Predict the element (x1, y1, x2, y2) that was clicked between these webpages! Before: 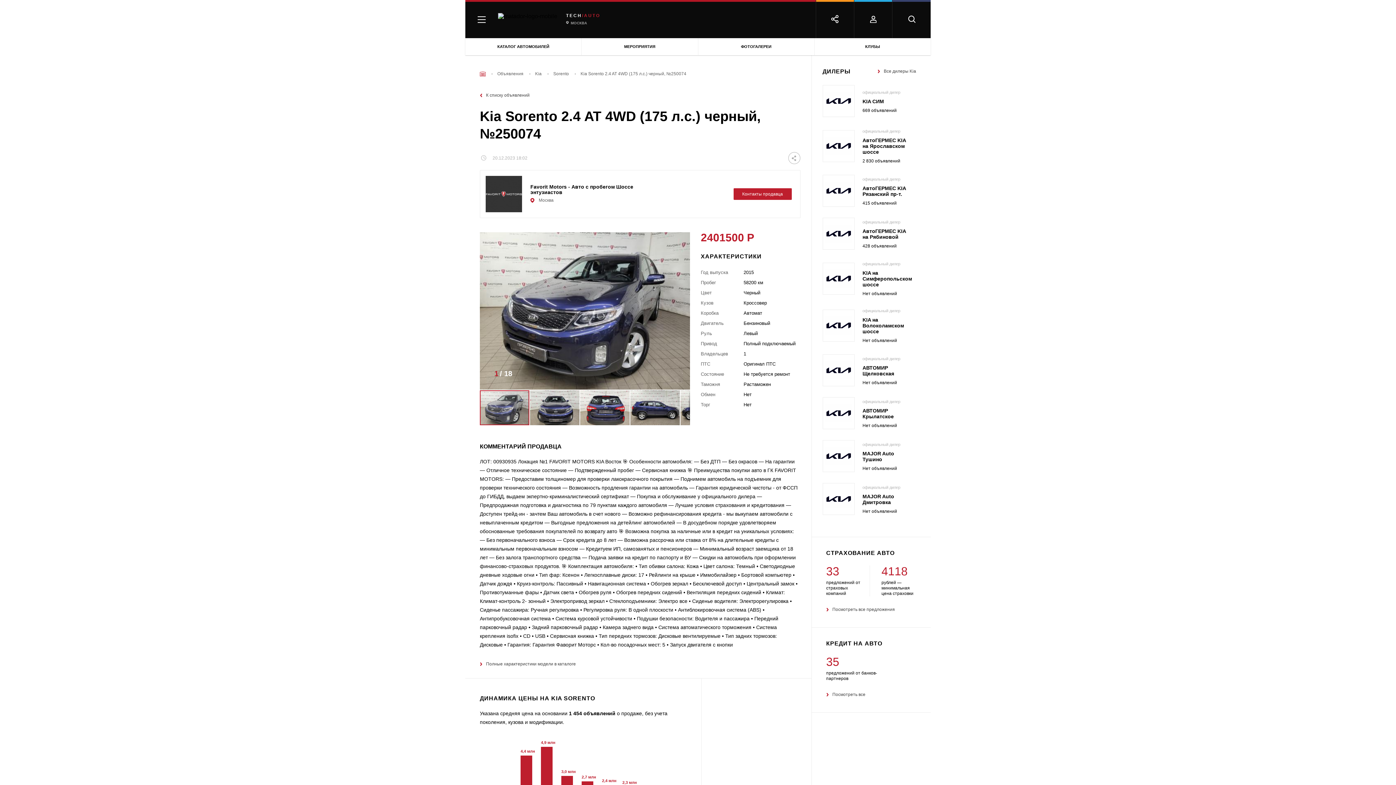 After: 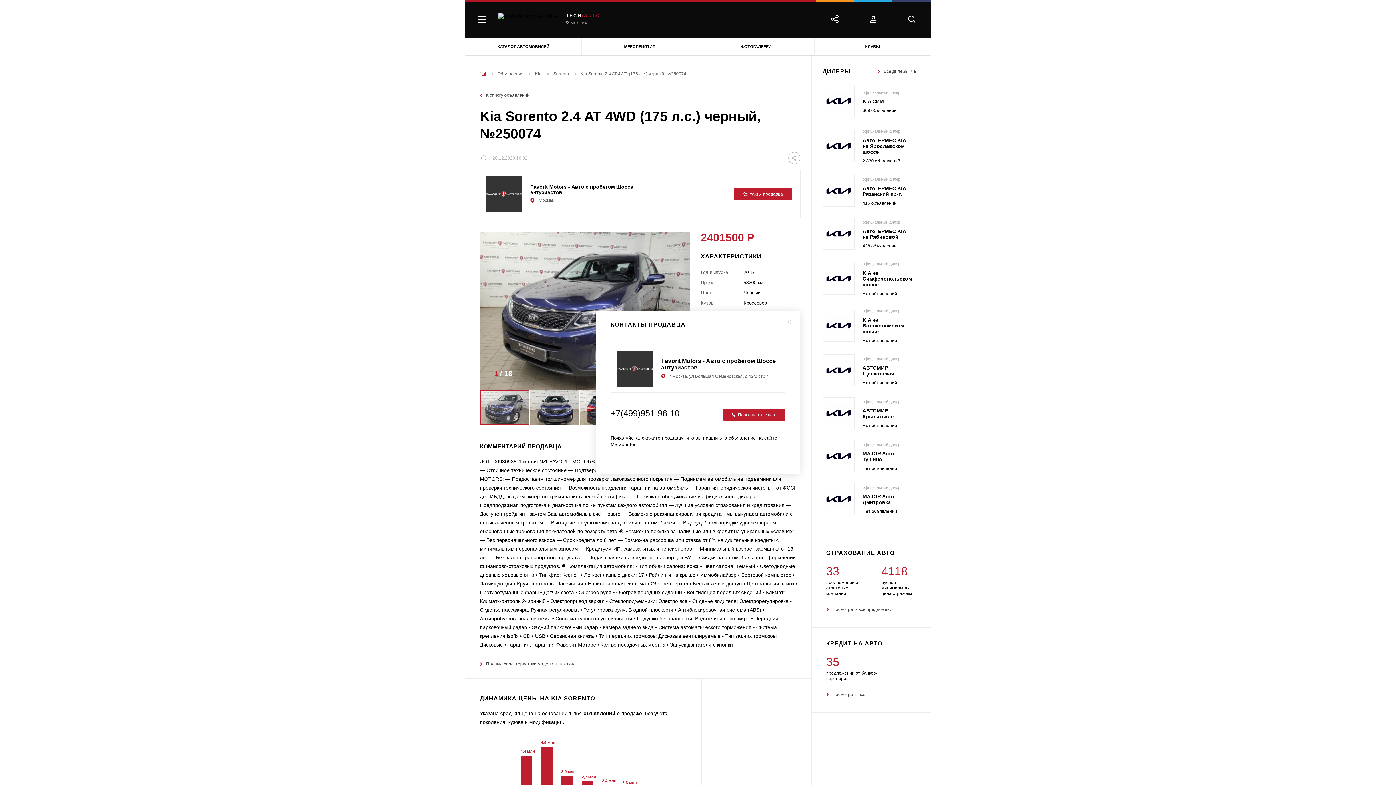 Action: label: Контакты продавца bbox: (733, 188, 791, 199)